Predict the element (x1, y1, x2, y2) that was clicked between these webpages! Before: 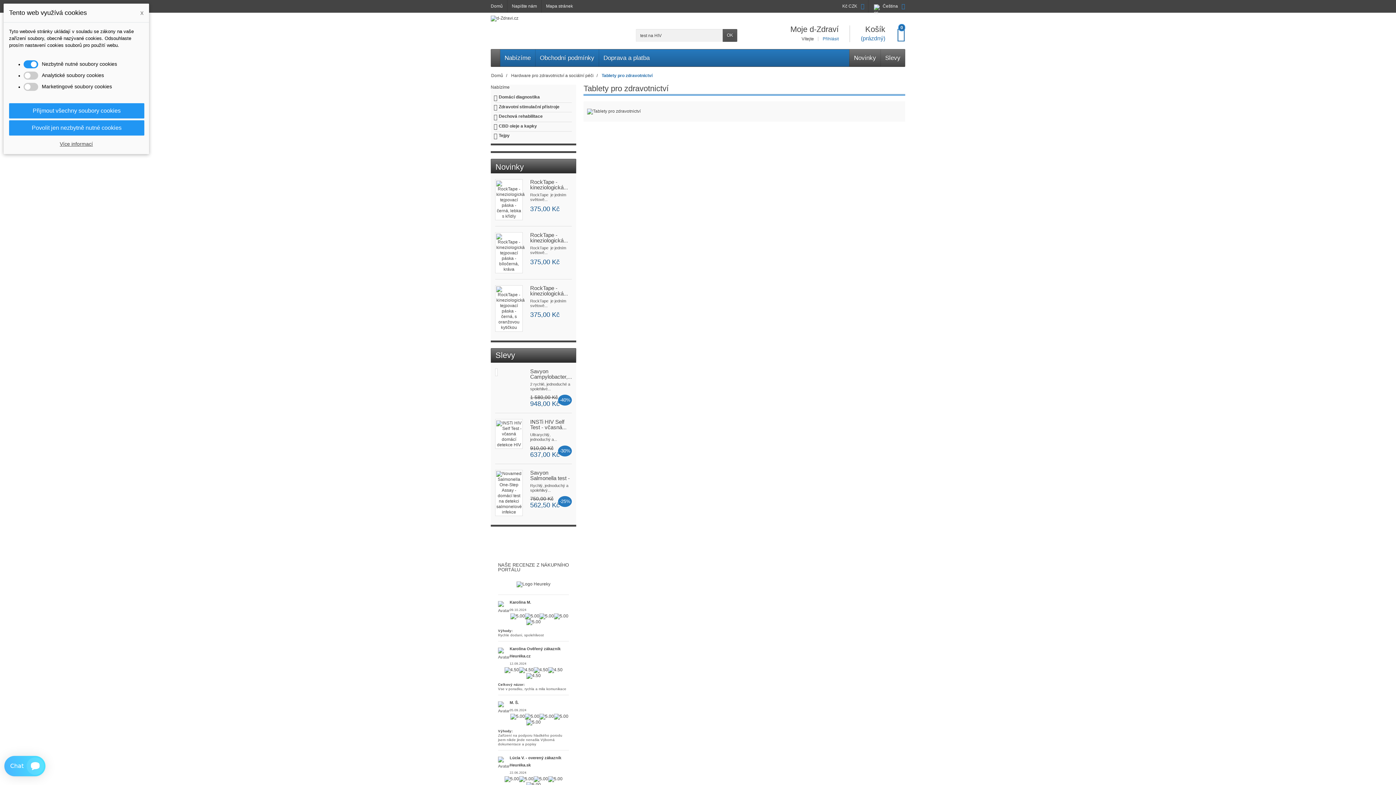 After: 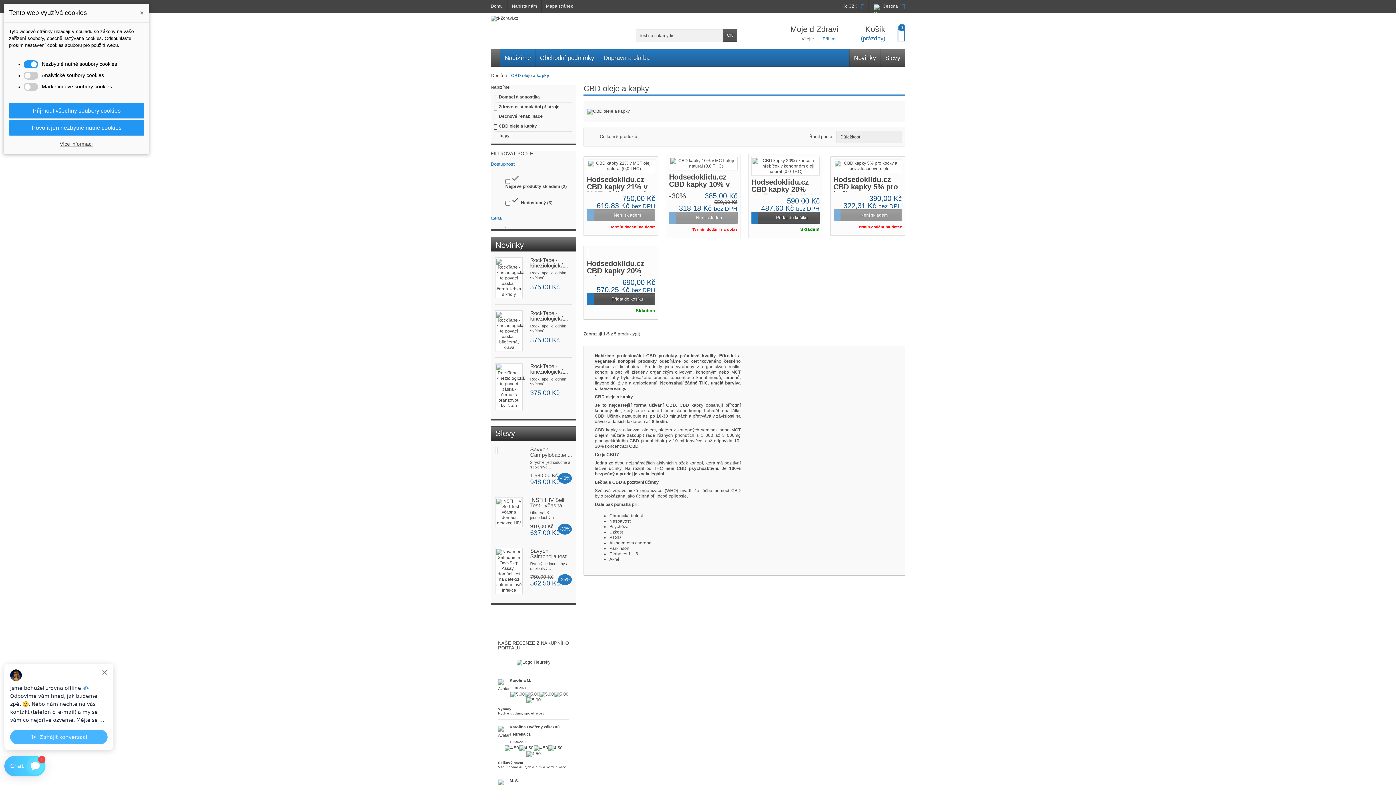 Action: label: CBD oleje a kapky bbox: (498, 123, 537, 128)